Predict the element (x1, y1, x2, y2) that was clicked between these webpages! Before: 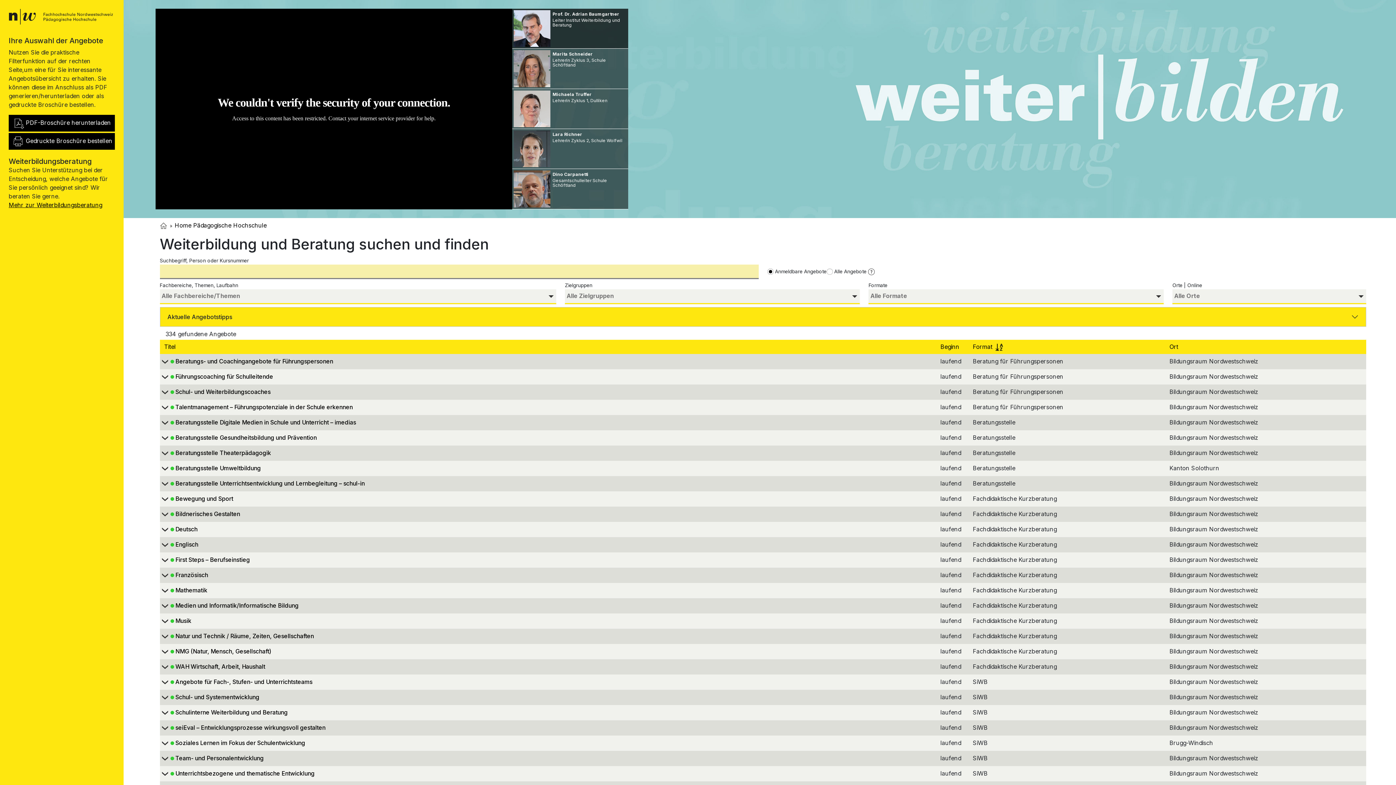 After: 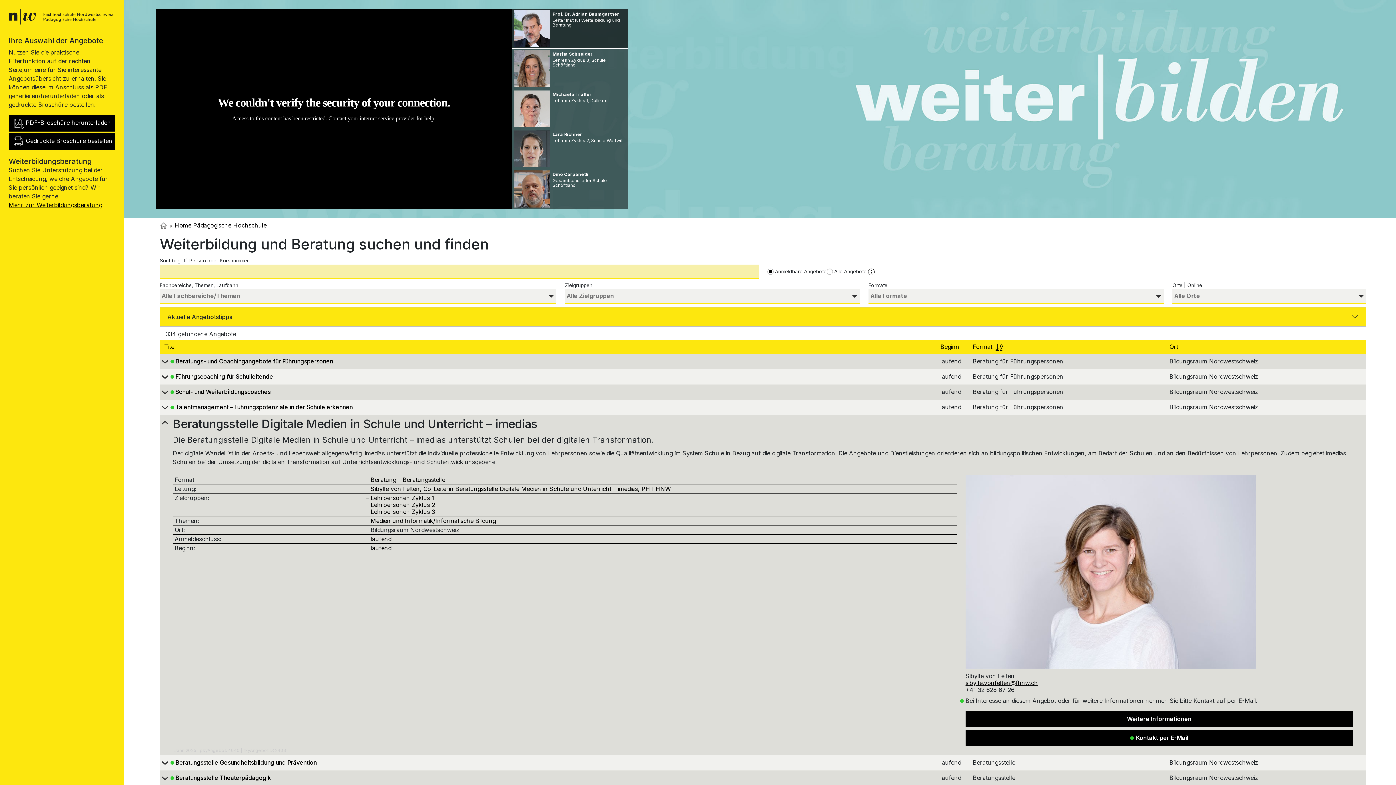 Action: bbox: (159, 419, 863, 427) label: 		Beratungsstelle Digitale Medien in Schule und Unterricht – imedias